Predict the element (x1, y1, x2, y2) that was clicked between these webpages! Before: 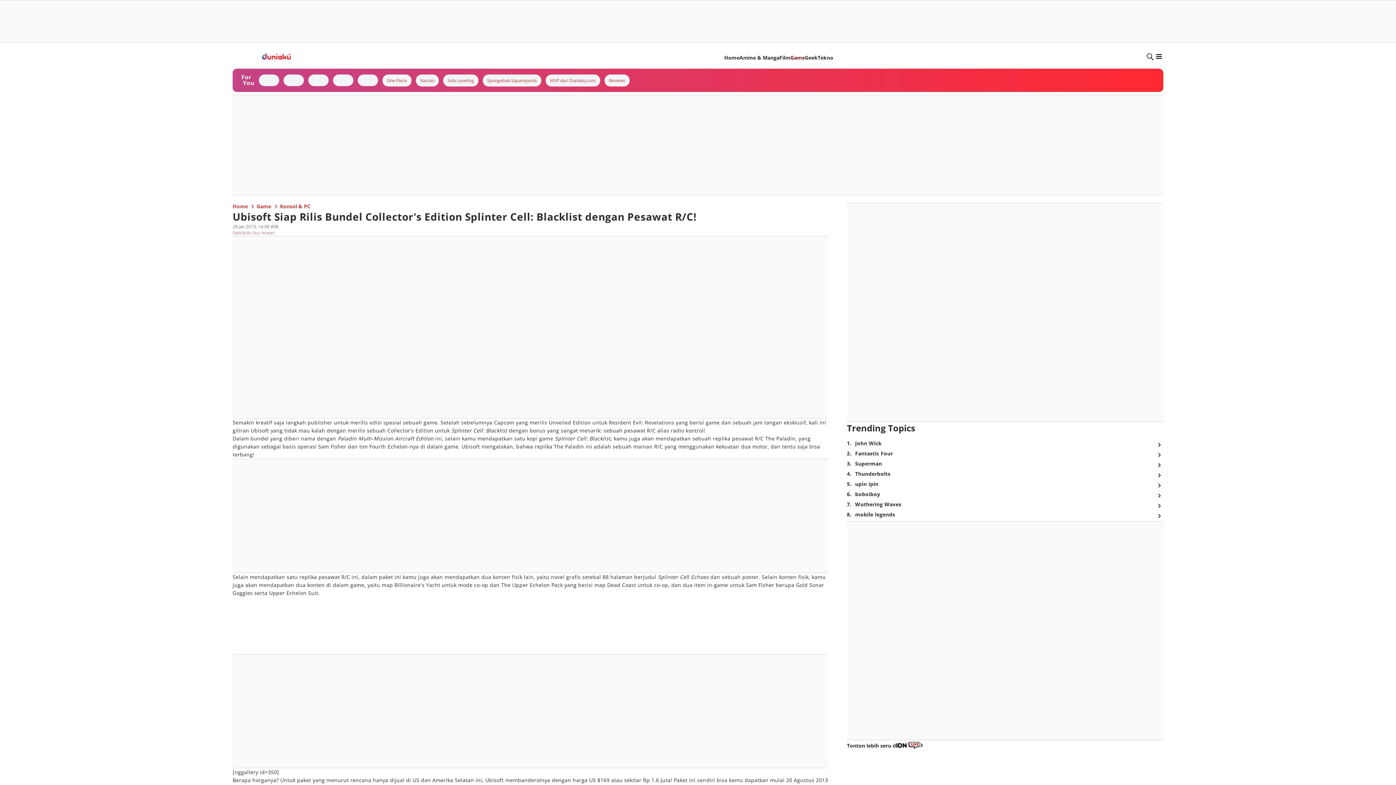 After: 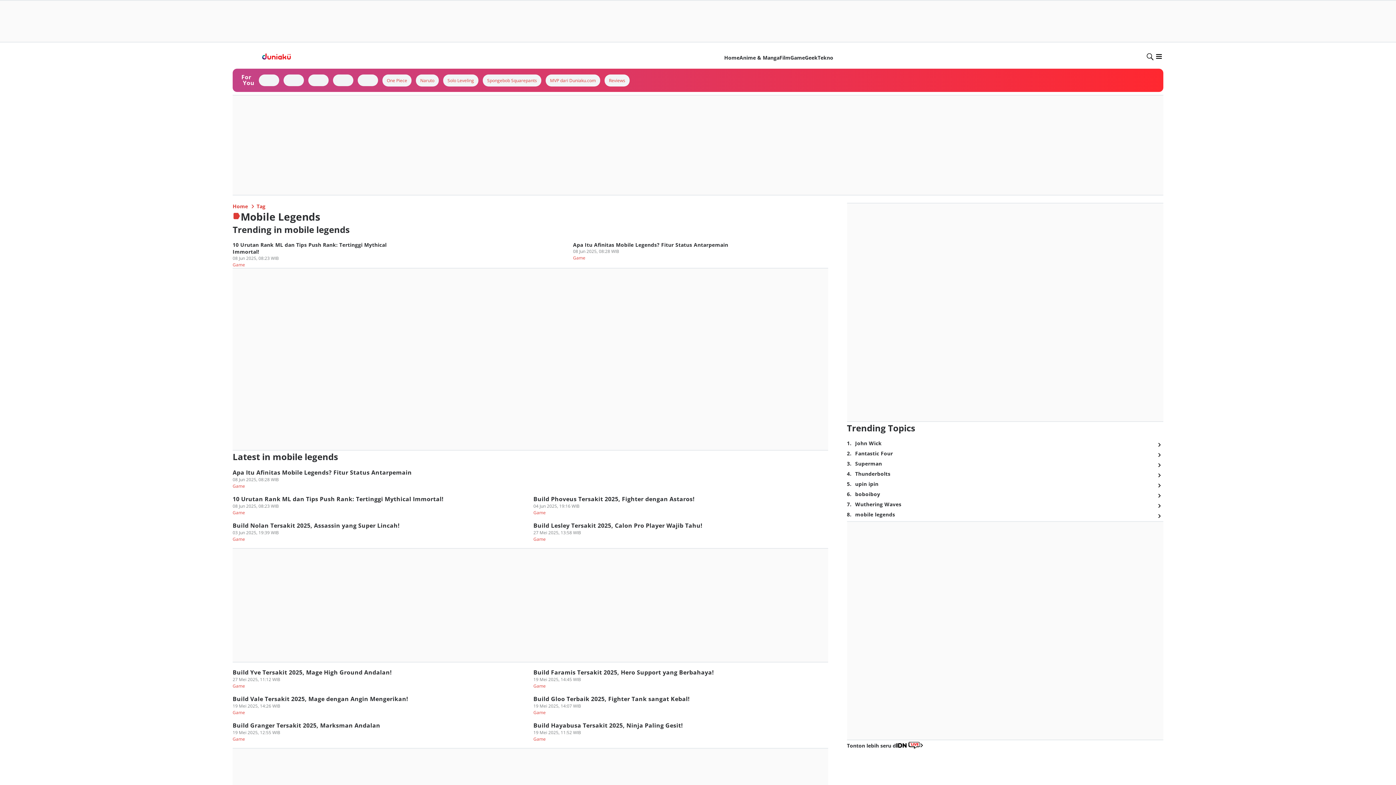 Action: label: mobile legends bbox: (855, 511, 895, 518)